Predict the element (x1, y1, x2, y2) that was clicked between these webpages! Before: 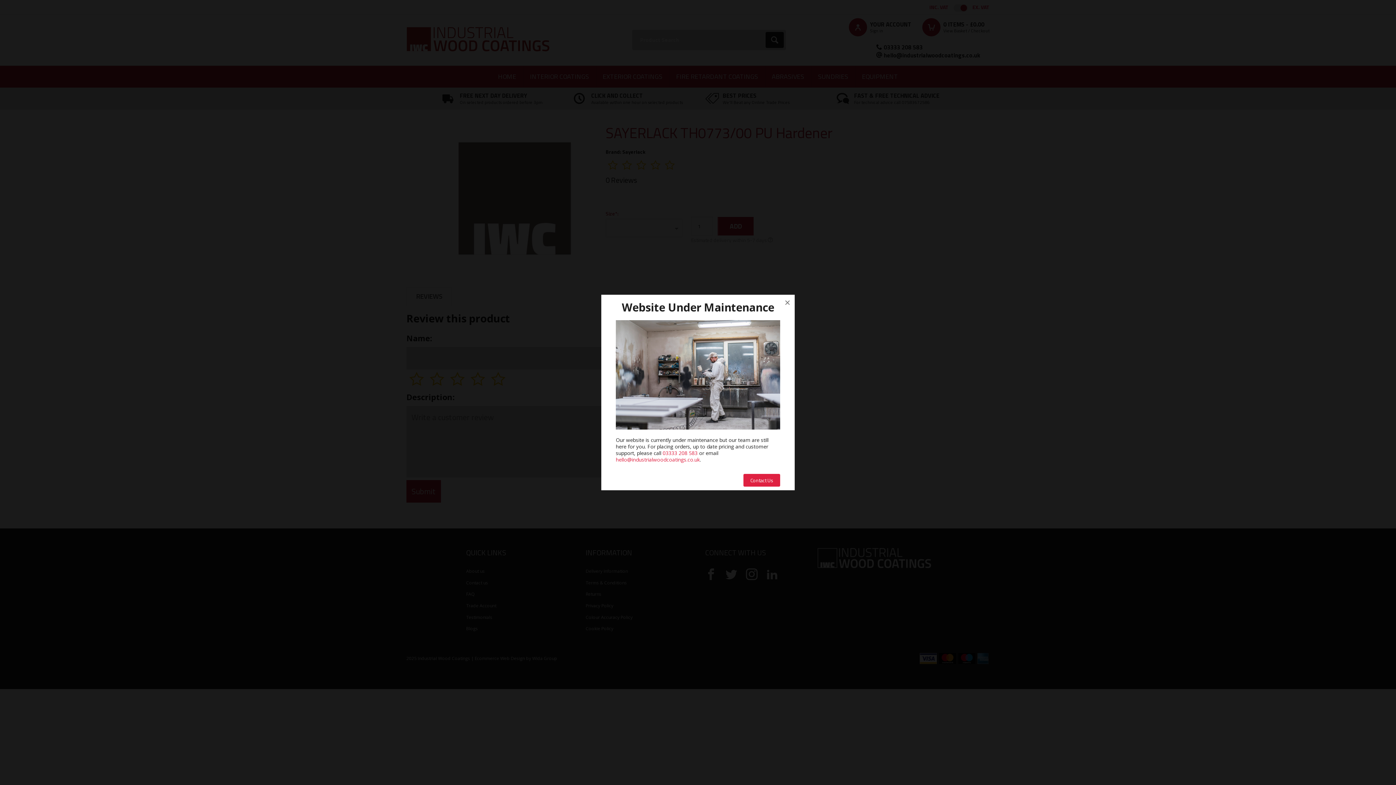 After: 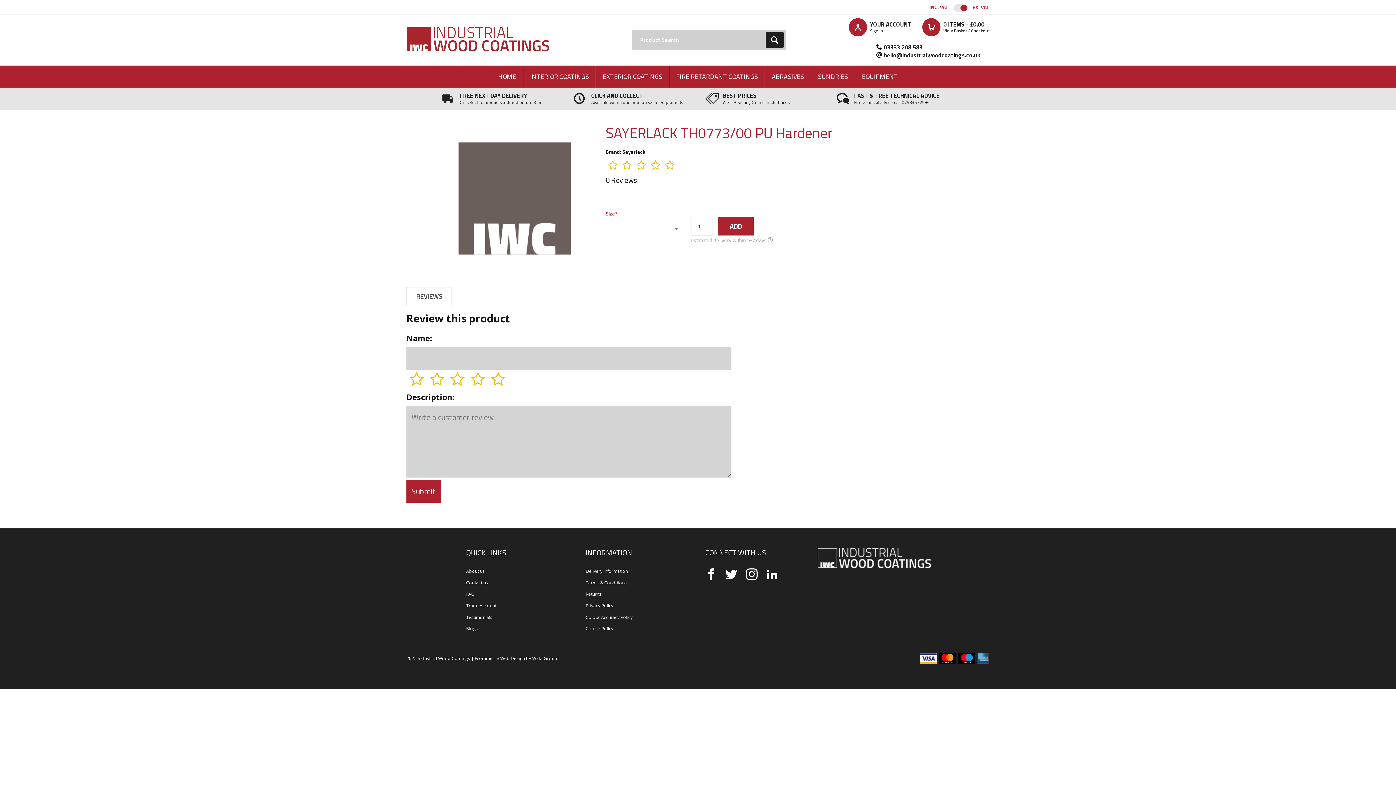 Action: label: × bbox: (779, 294, 795, 310)